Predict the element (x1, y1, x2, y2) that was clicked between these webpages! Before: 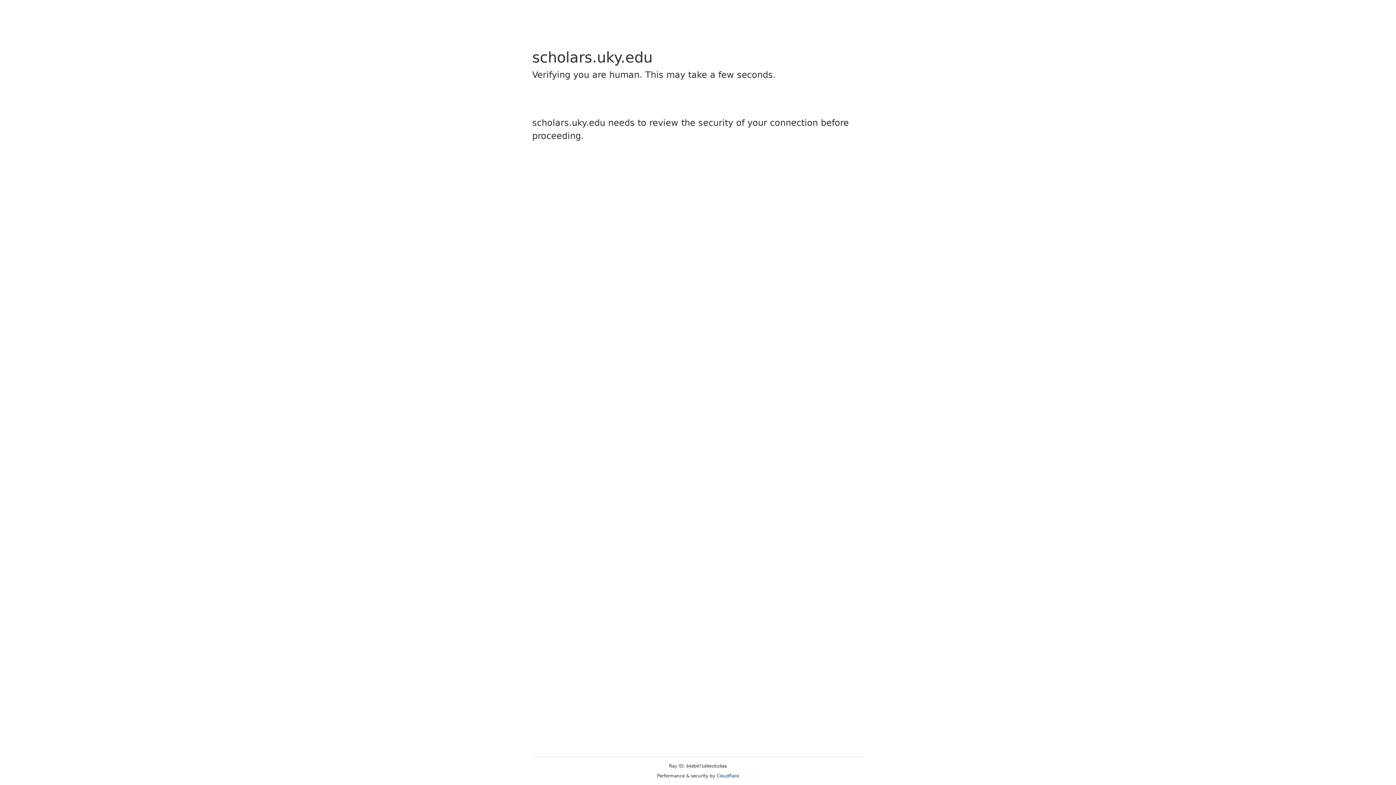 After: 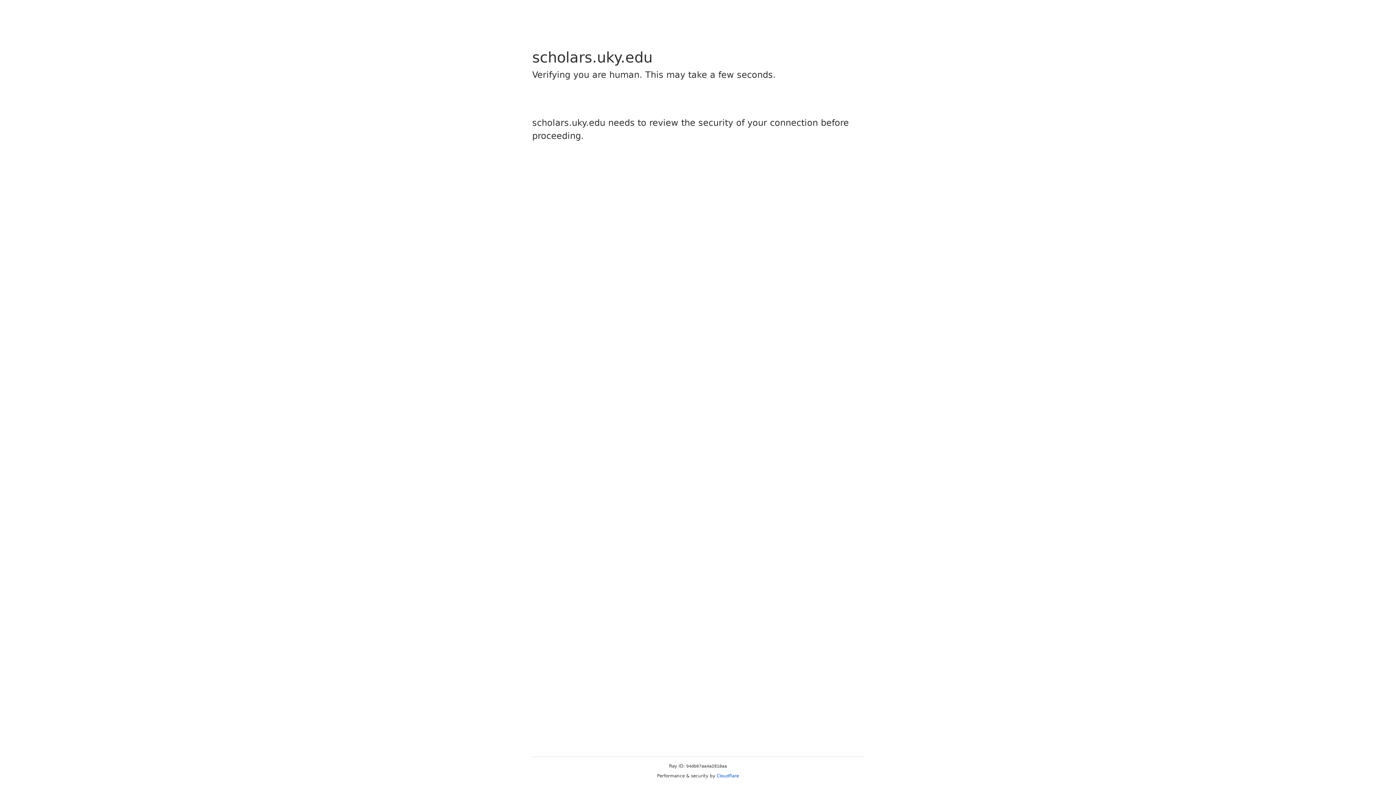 Action: label: Cloudflare bbox: (716, 773, 739, 778)